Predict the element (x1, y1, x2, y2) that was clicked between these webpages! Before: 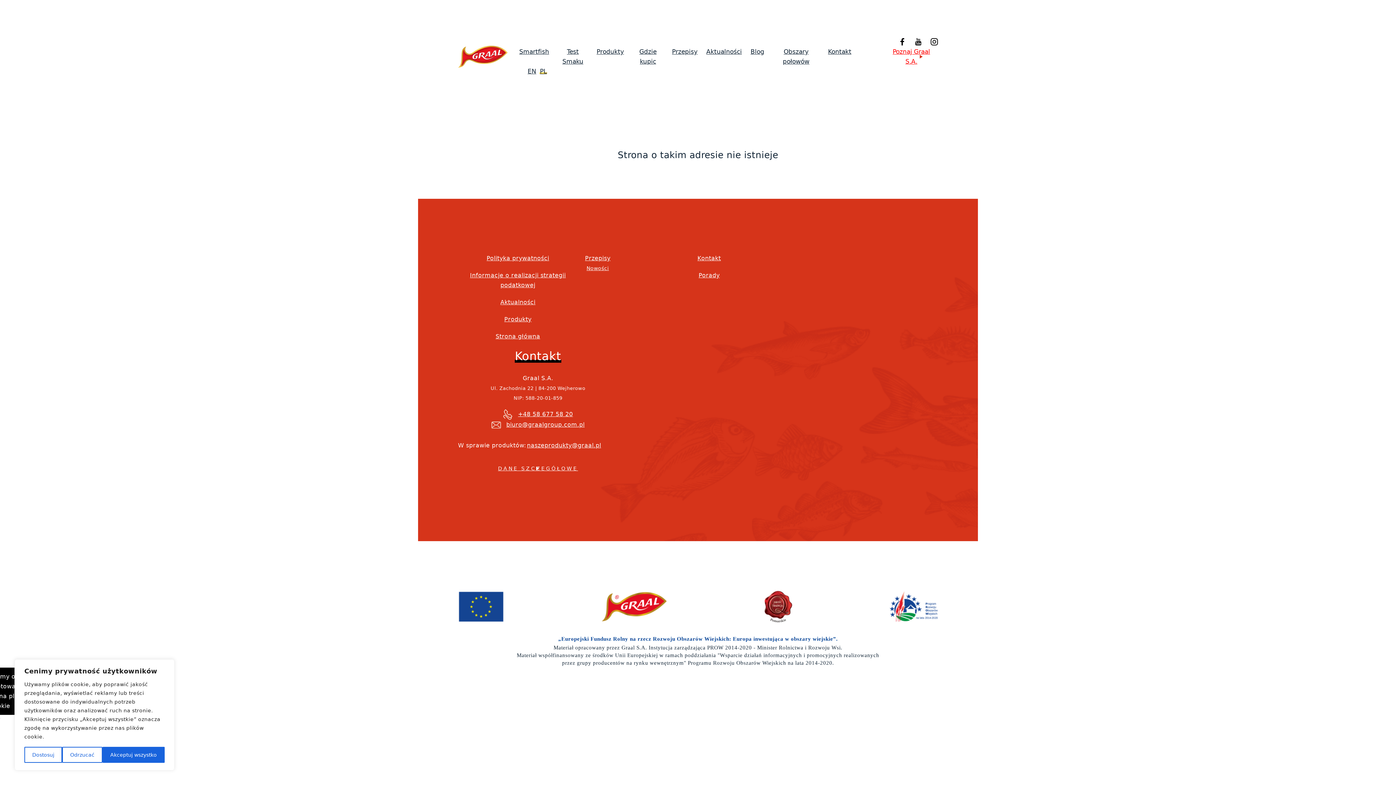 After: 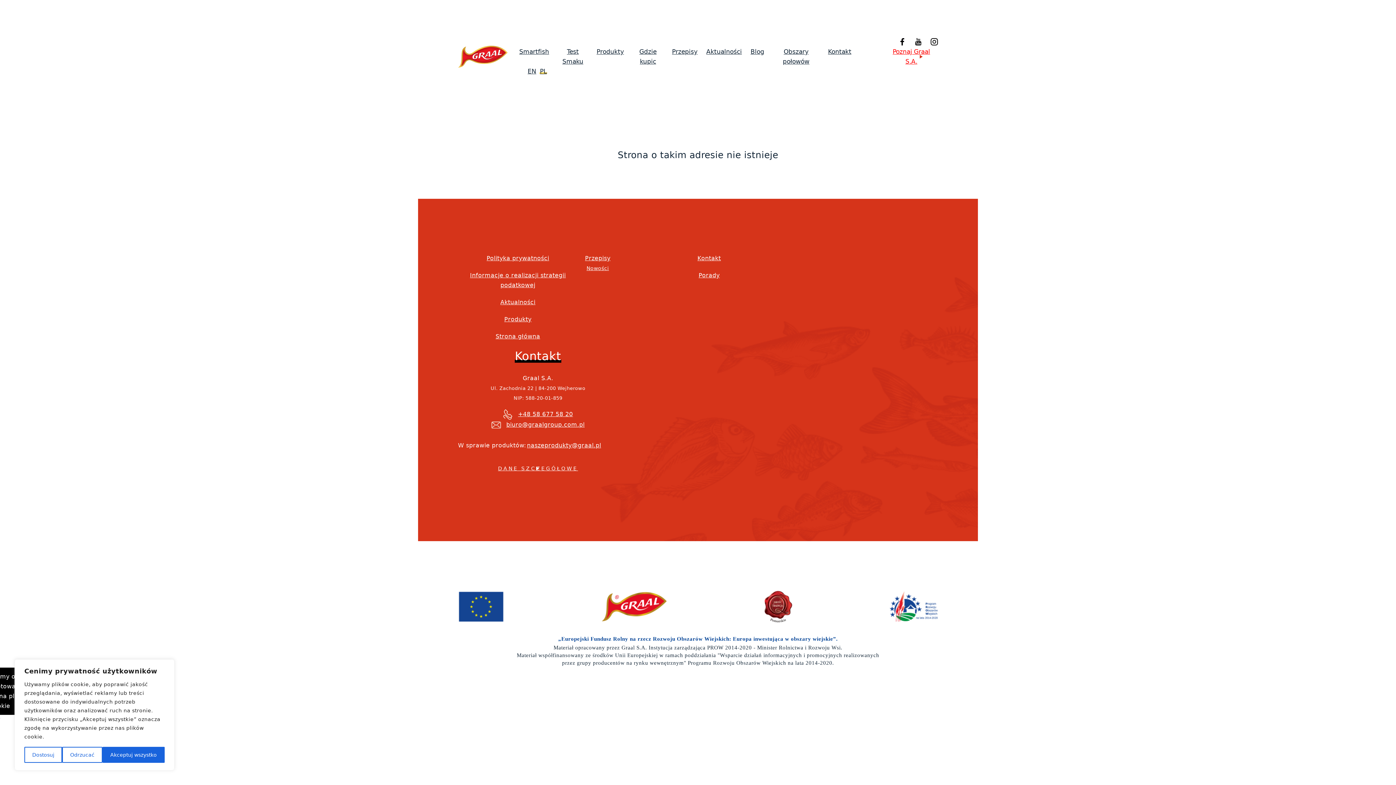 Action: bbox: (503, 410, 573, 417) label: +48 58 677 58 20